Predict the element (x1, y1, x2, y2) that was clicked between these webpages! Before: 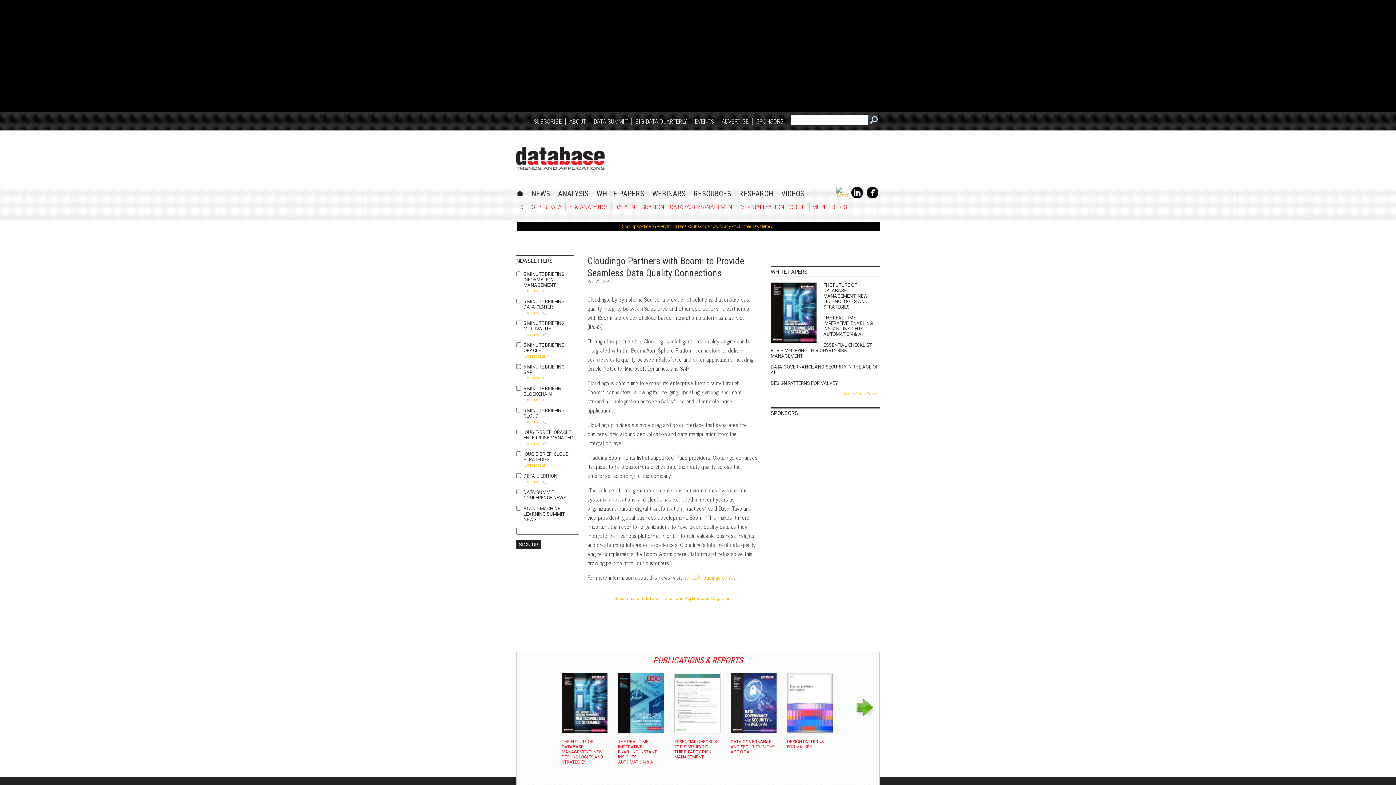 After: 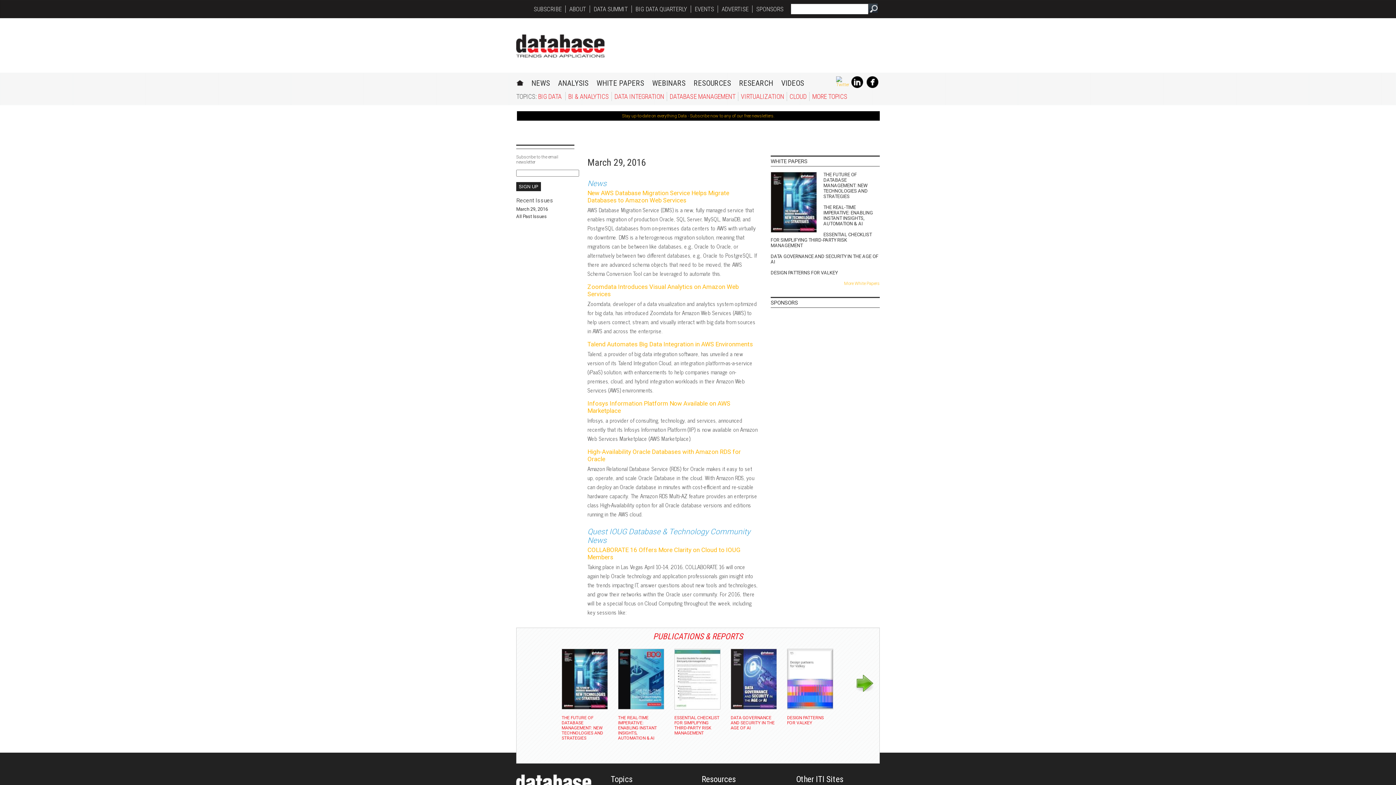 Action: label: LATEST ISSUE bbox: (524, 464, 545, 467)